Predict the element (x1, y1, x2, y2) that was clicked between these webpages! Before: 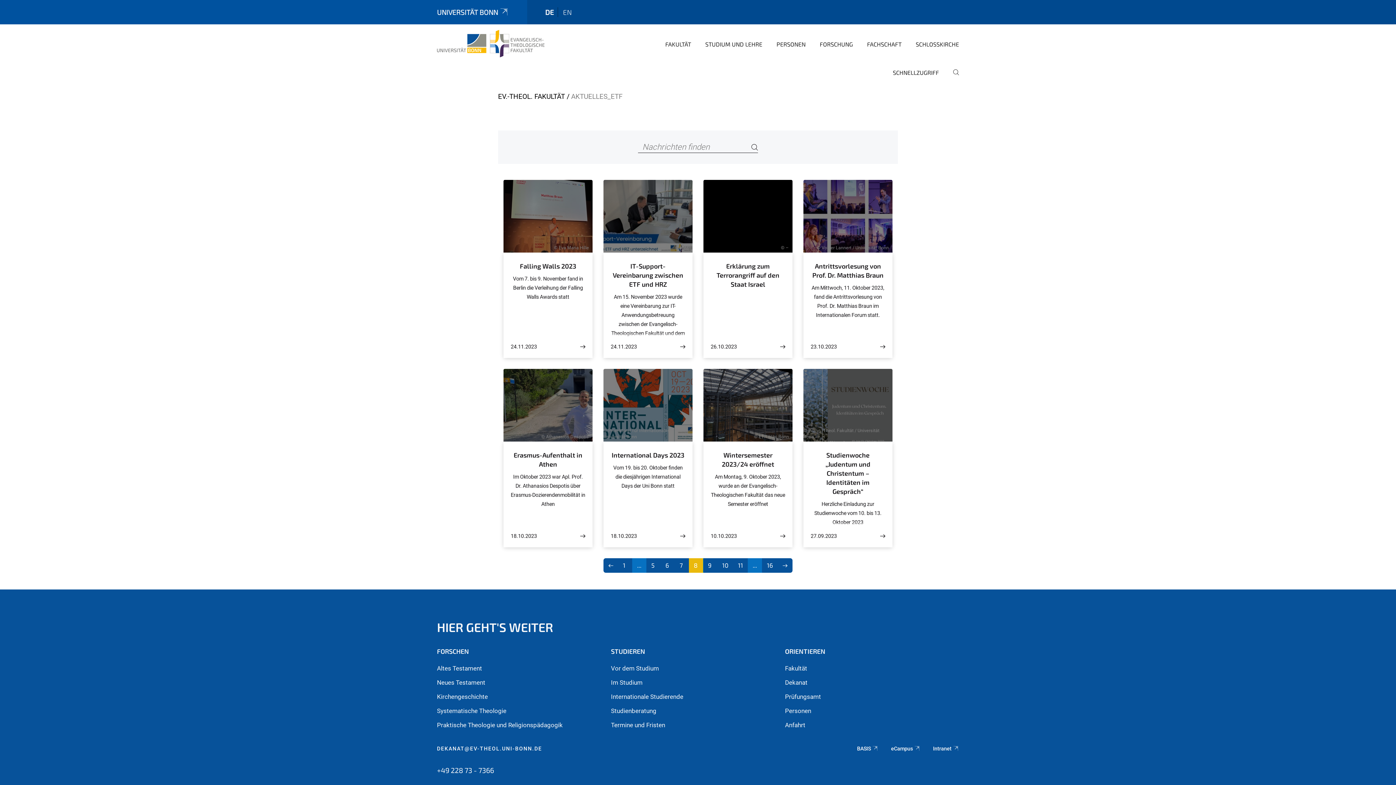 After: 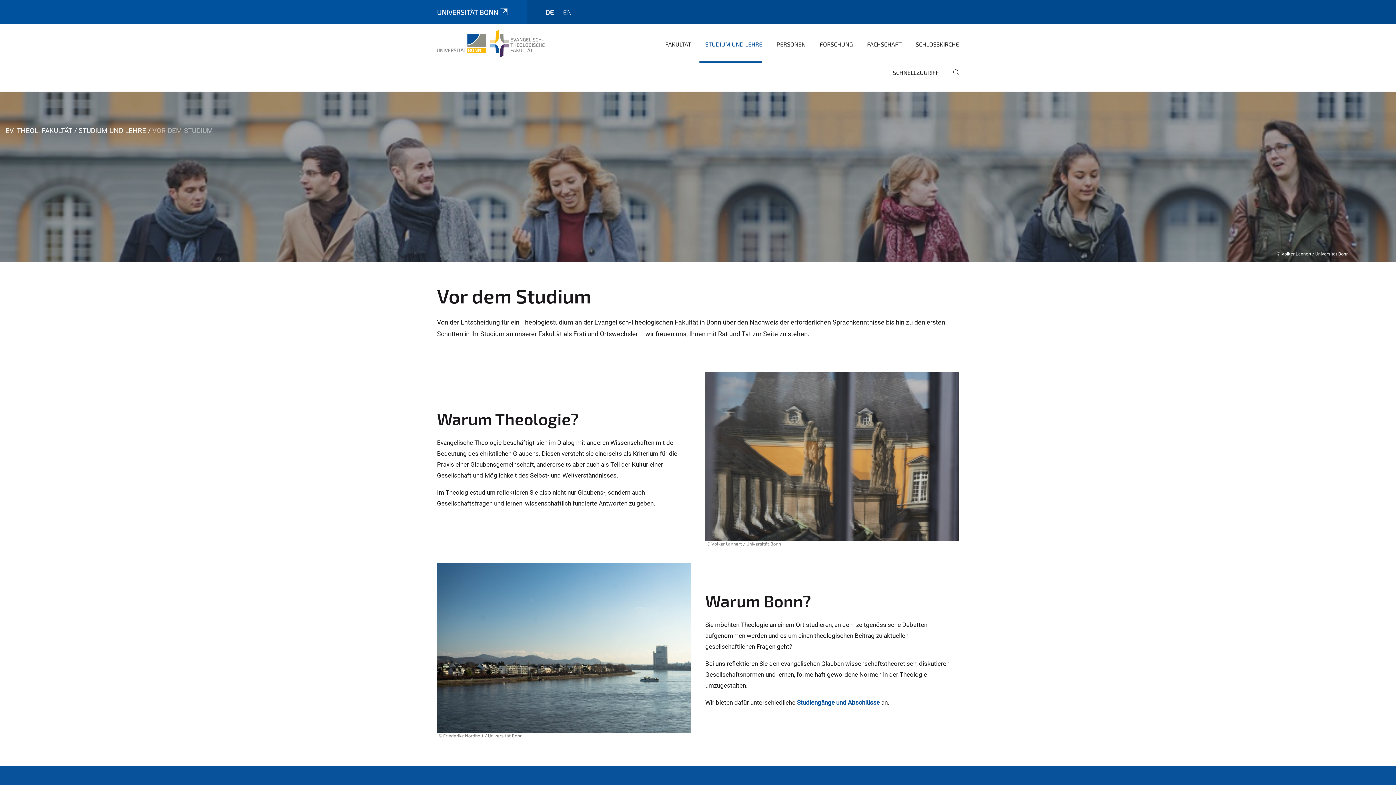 Action: bbox: (611, 665, 659, 672) label: Vor dem Studium